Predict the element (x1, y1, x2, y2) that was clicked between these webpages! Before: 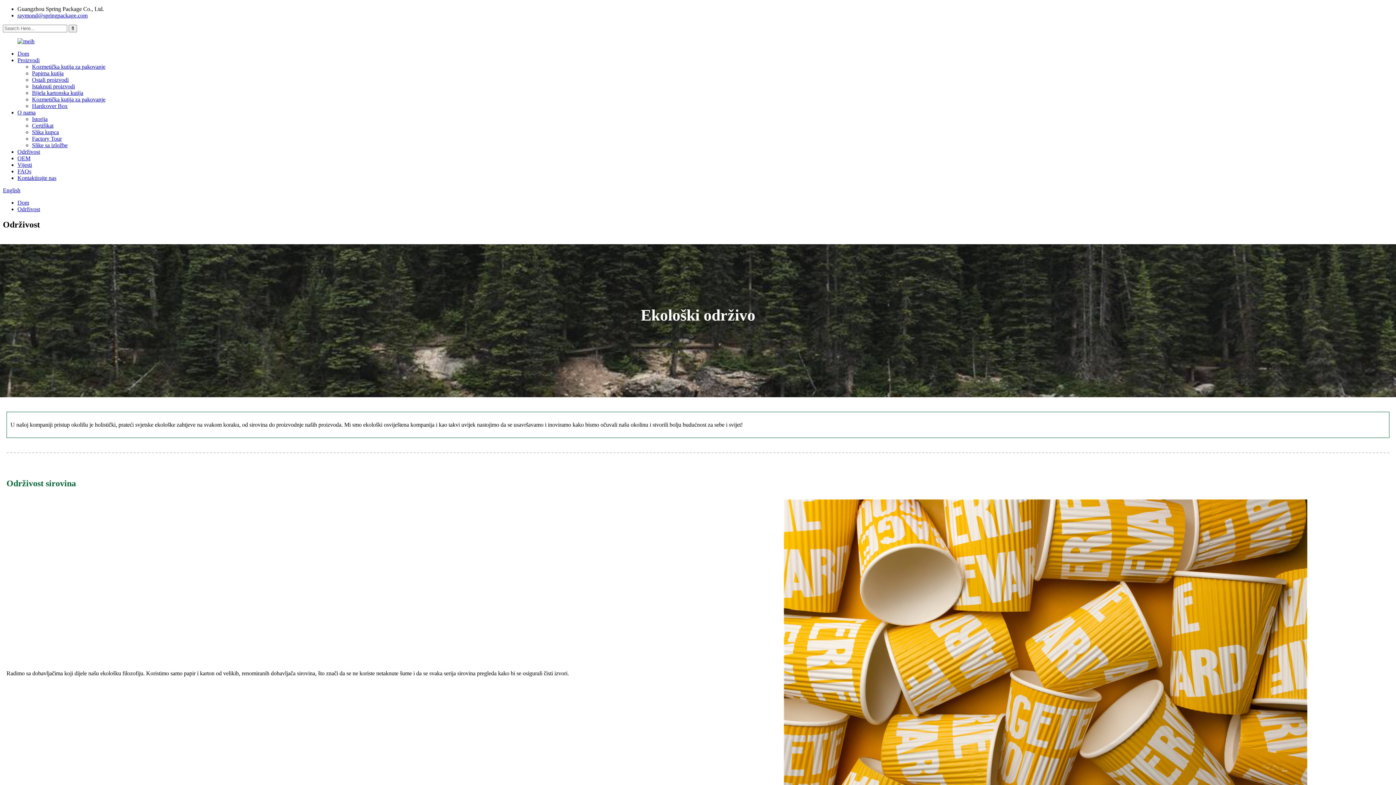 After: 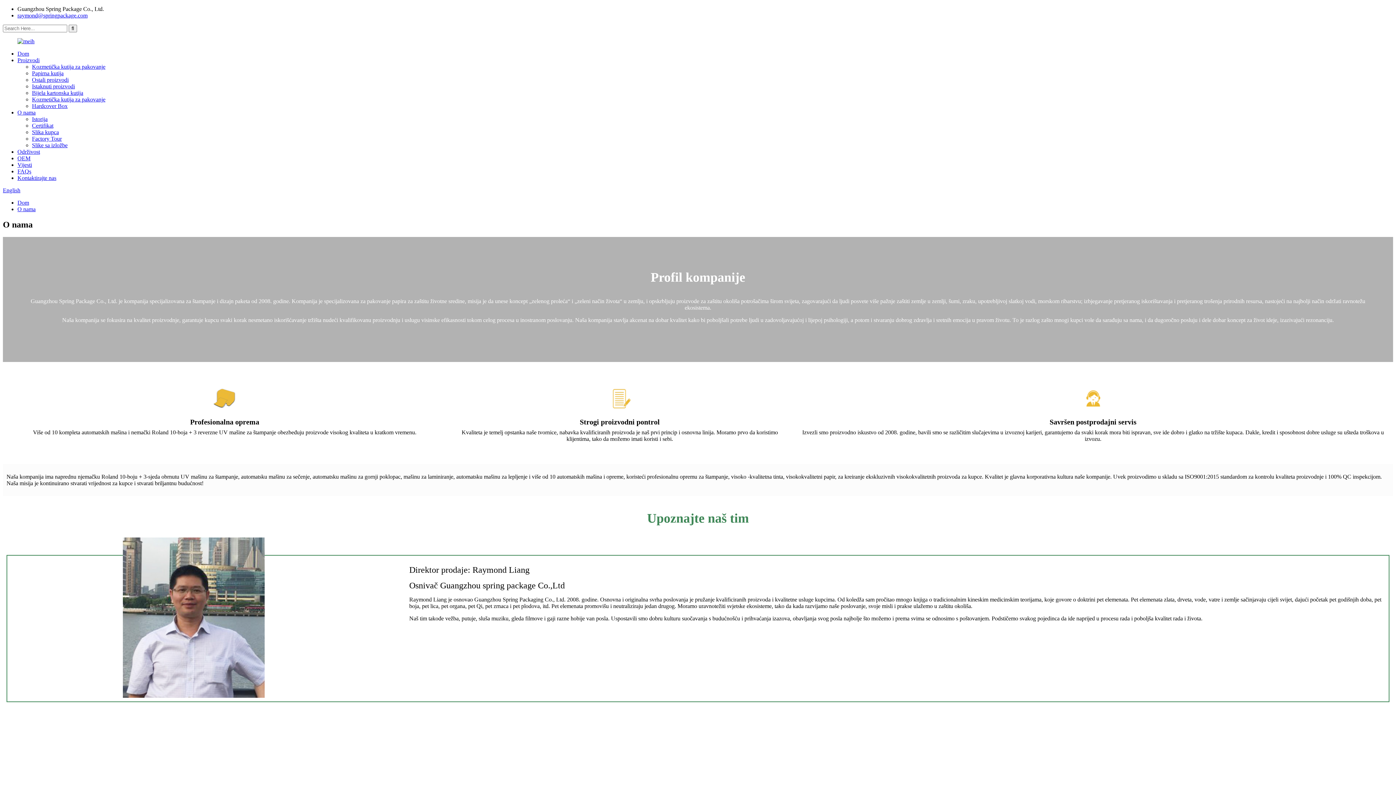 Action: bbox: (17, 109, 35, 115) label: O nama